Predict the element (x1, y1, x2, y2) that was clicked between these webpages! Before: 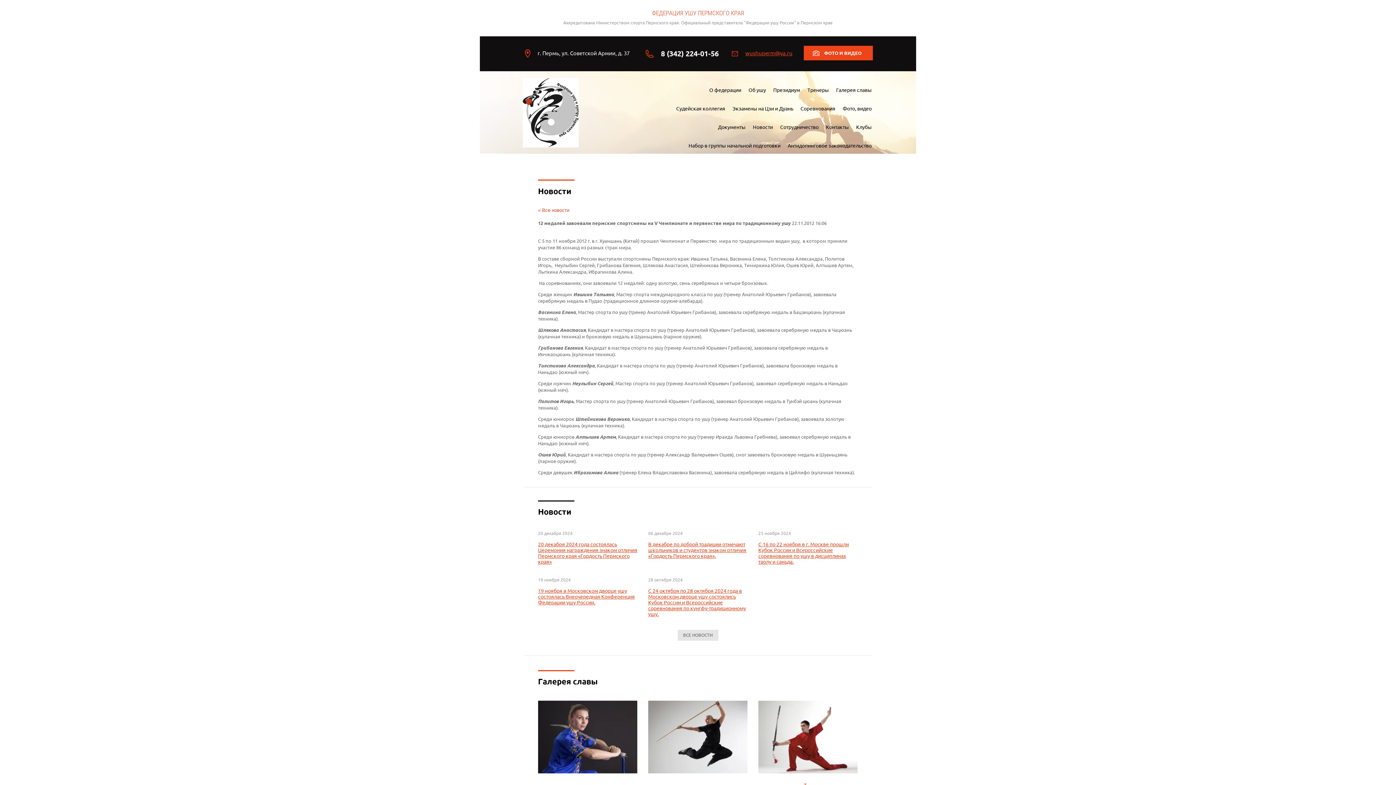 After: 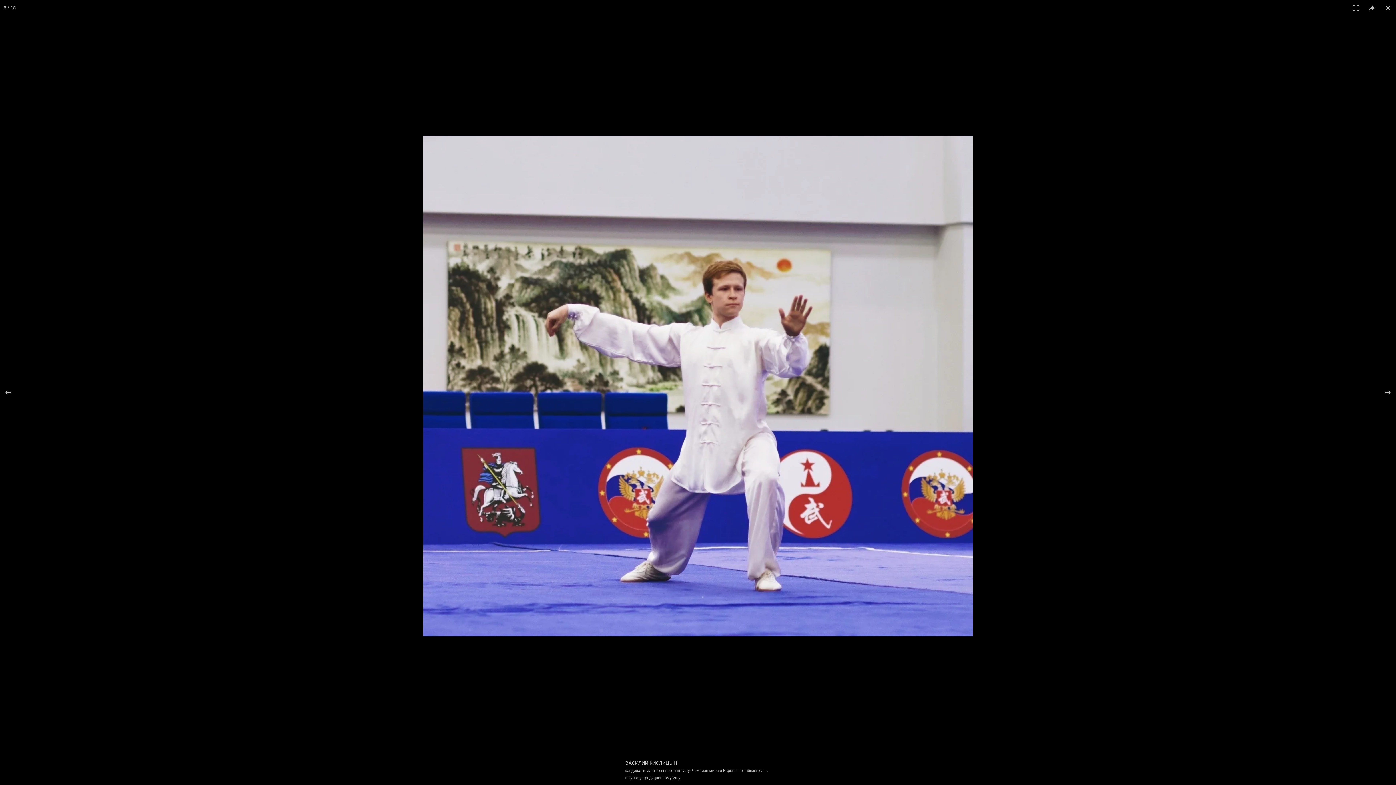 Action: bbox: (758, 701, 857, 784)